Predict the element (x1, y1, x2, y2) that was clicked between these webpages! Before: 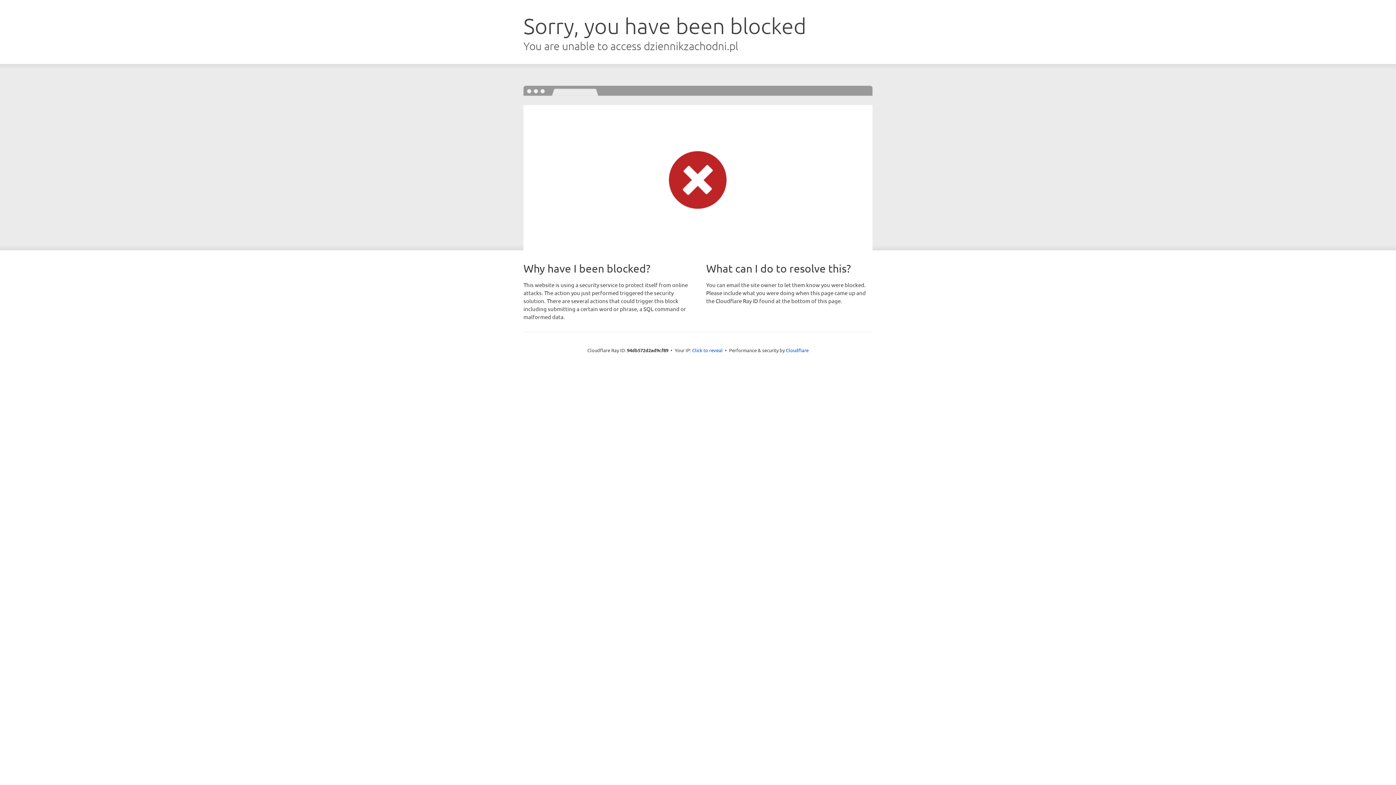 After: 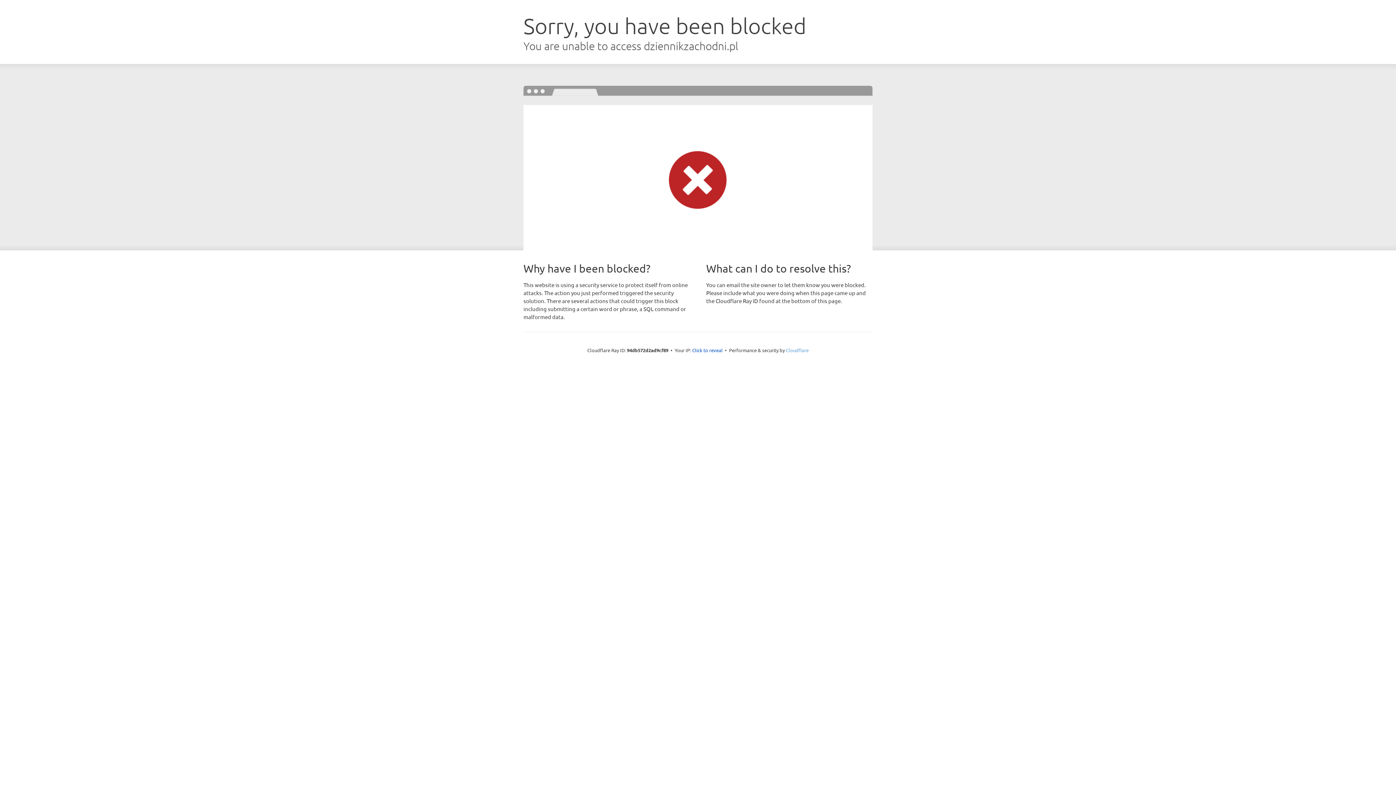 Action: label: Cloudflare bbox: (786, 347, 808, 353)